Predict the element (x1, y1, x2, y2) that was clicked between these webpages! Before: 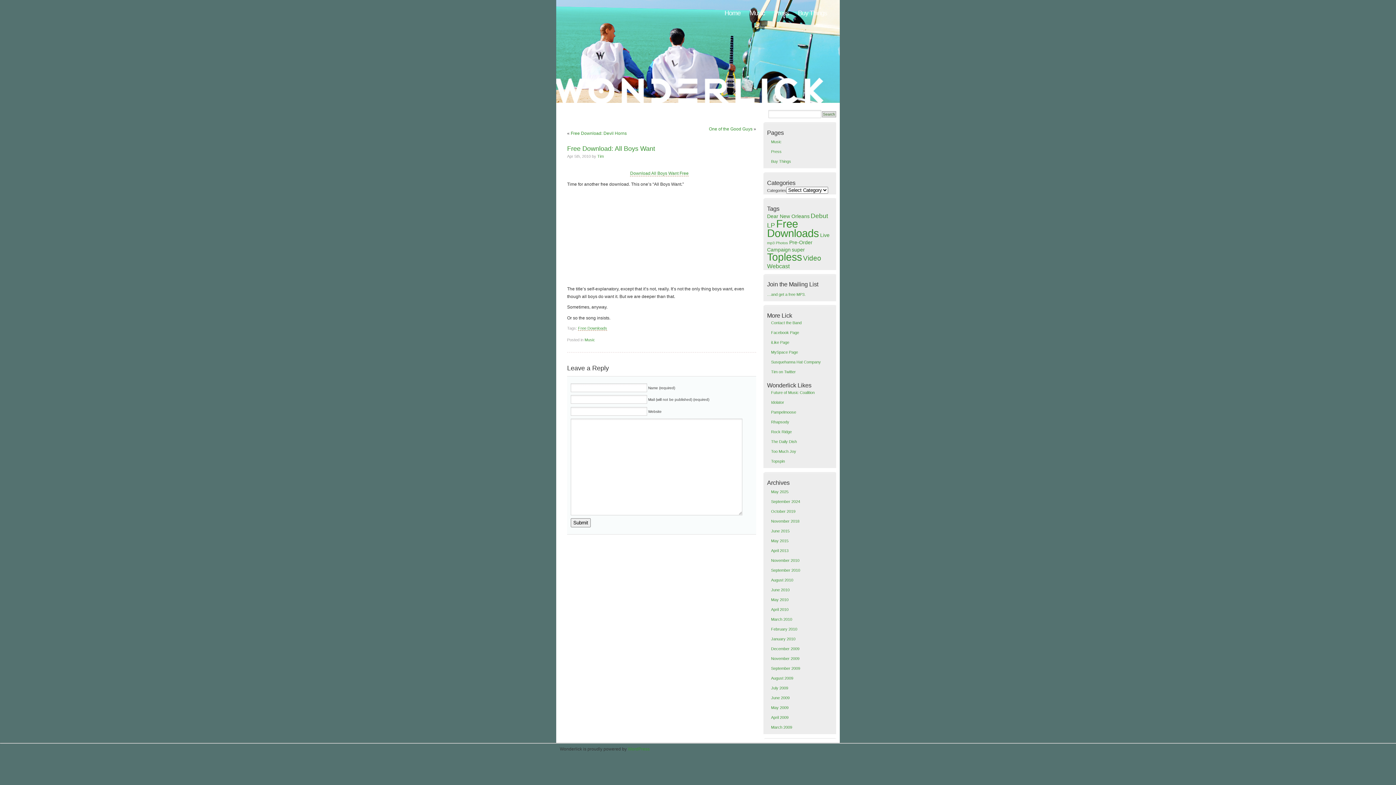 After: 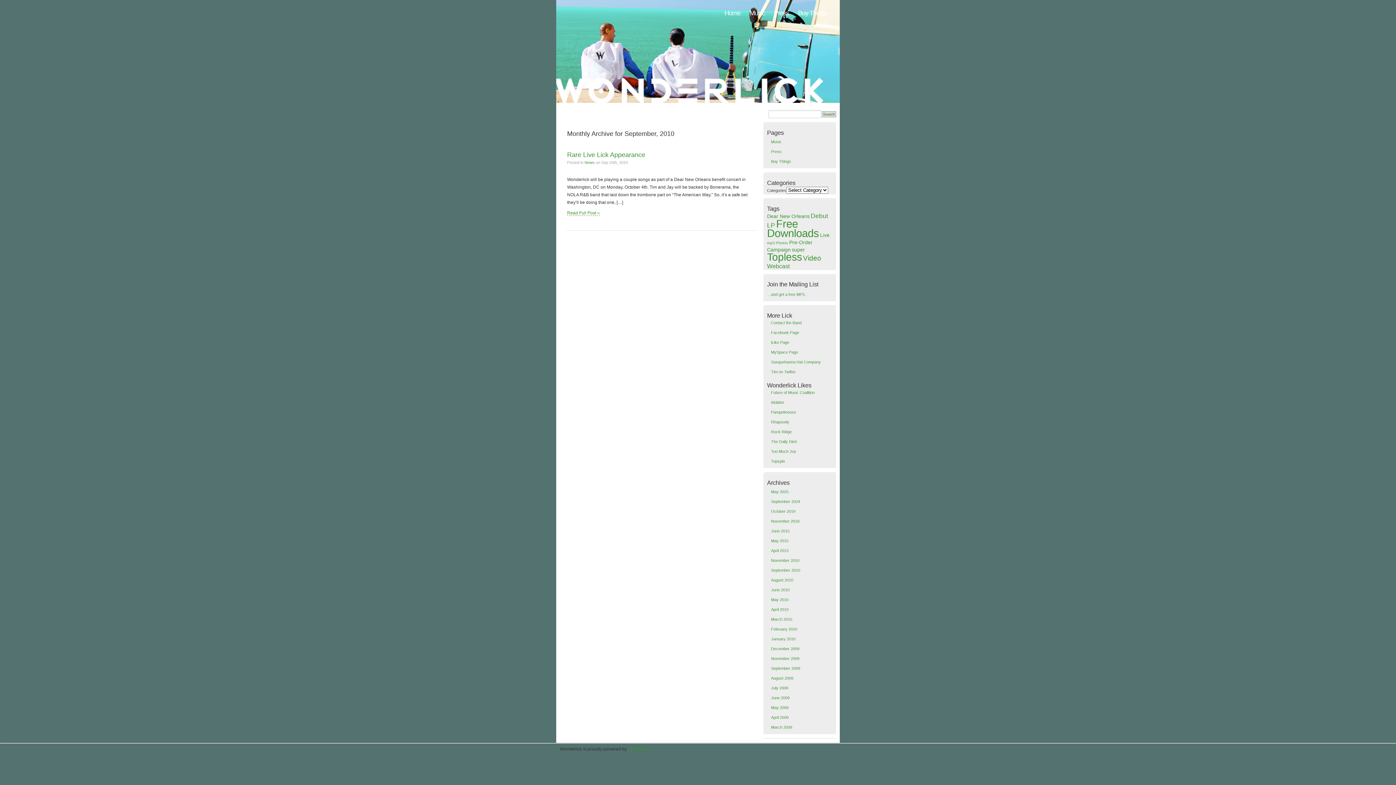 Action: bbox: (771, 568, 800, 572) label: September 2010